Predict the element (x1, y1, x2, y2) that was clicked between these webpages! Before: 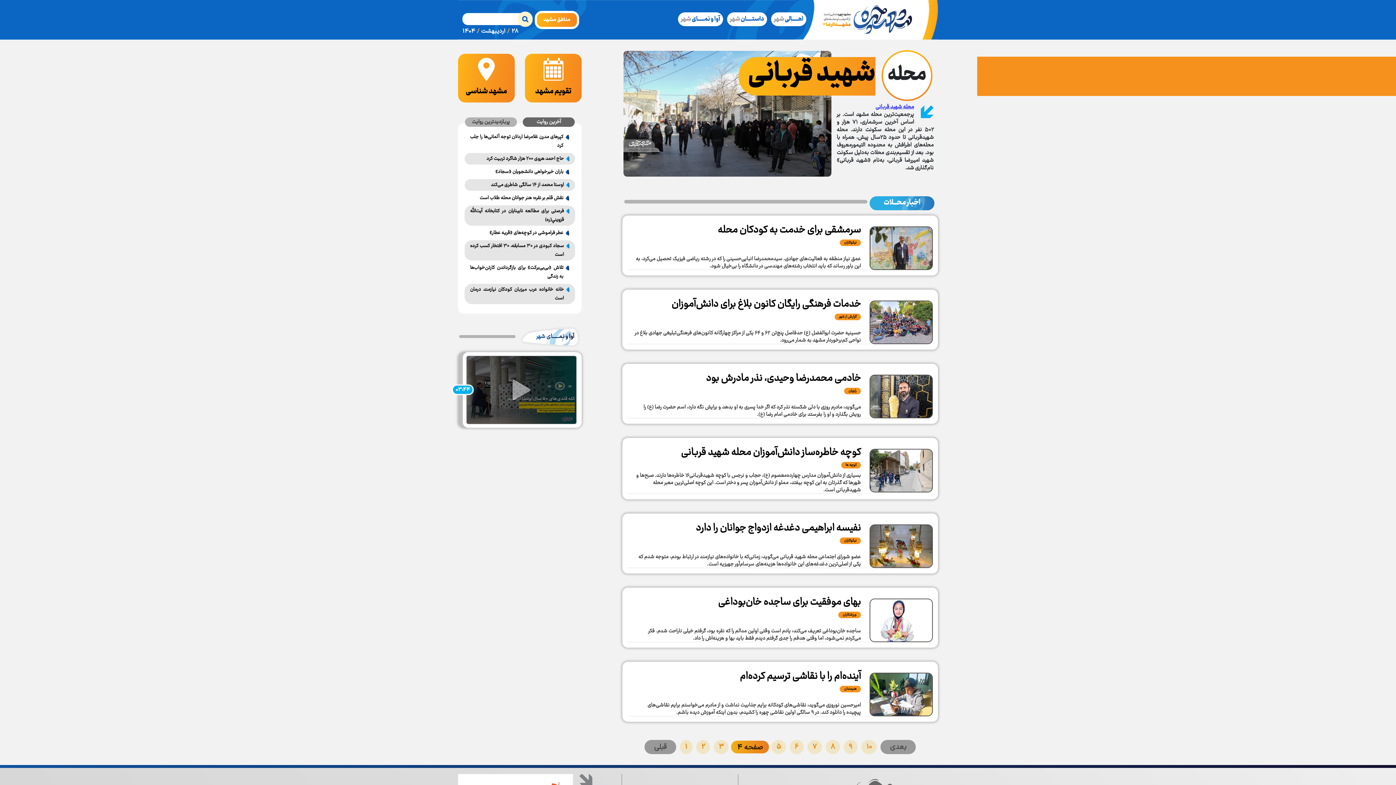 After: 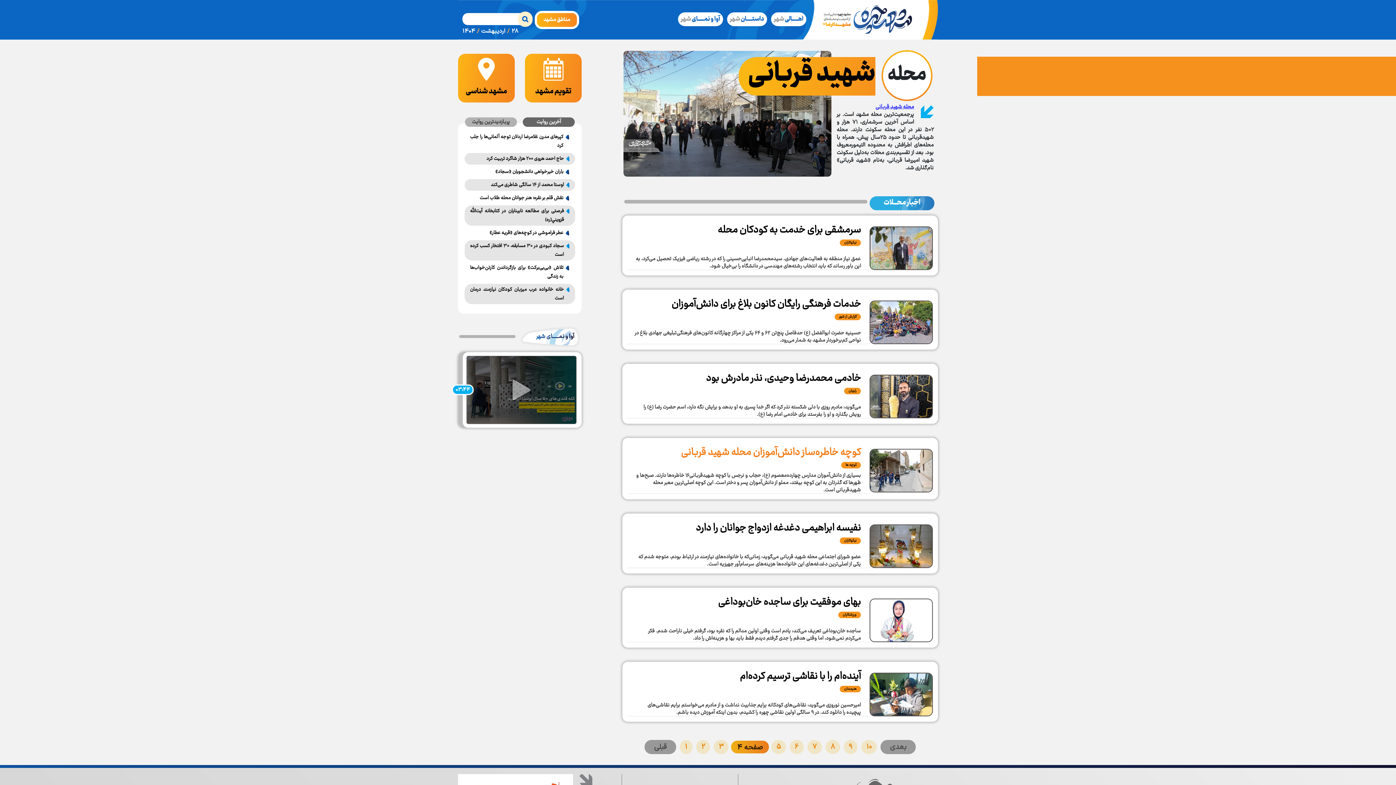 Action: label: کوچه خاطره‌ساز دانش‌آموزان محله شهید قربانی bbox: (633, 444, 861, 462)